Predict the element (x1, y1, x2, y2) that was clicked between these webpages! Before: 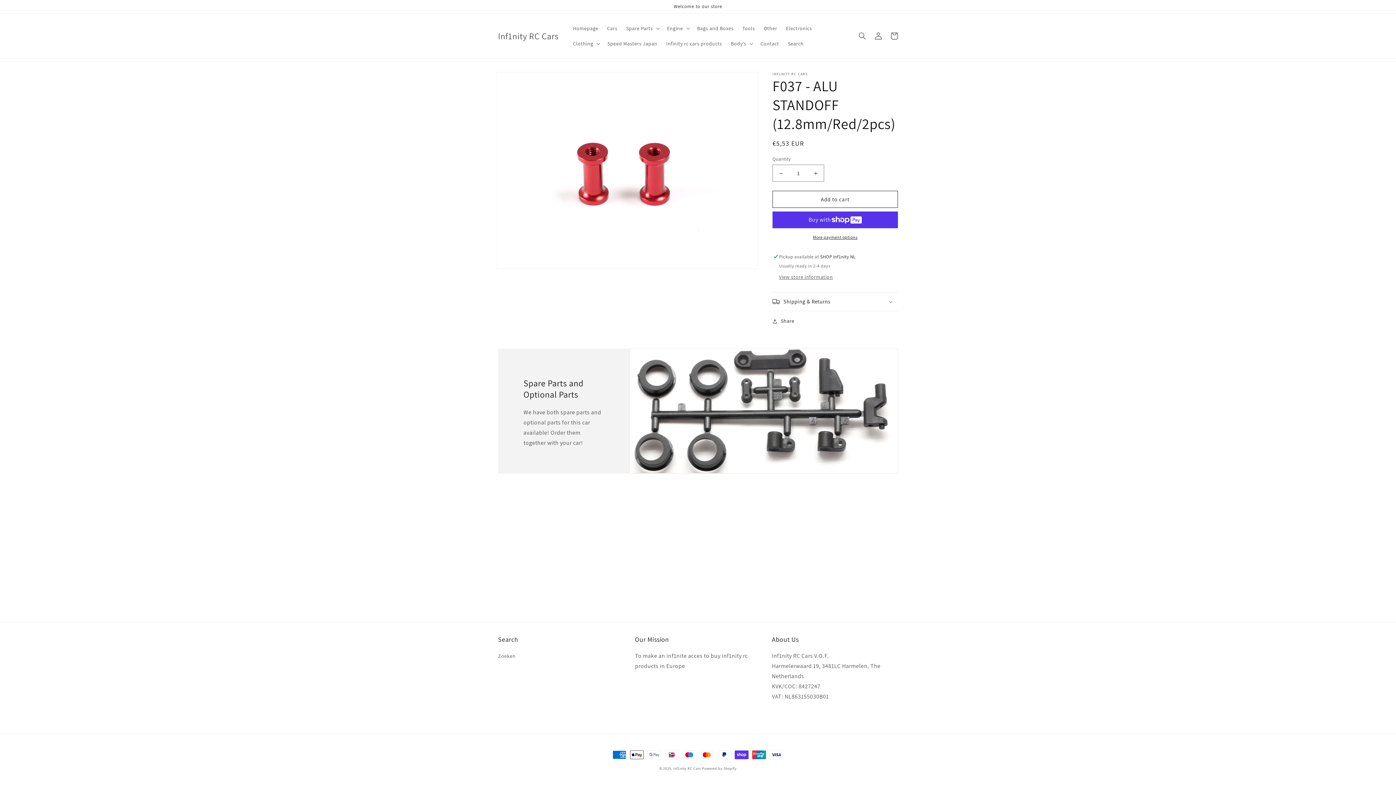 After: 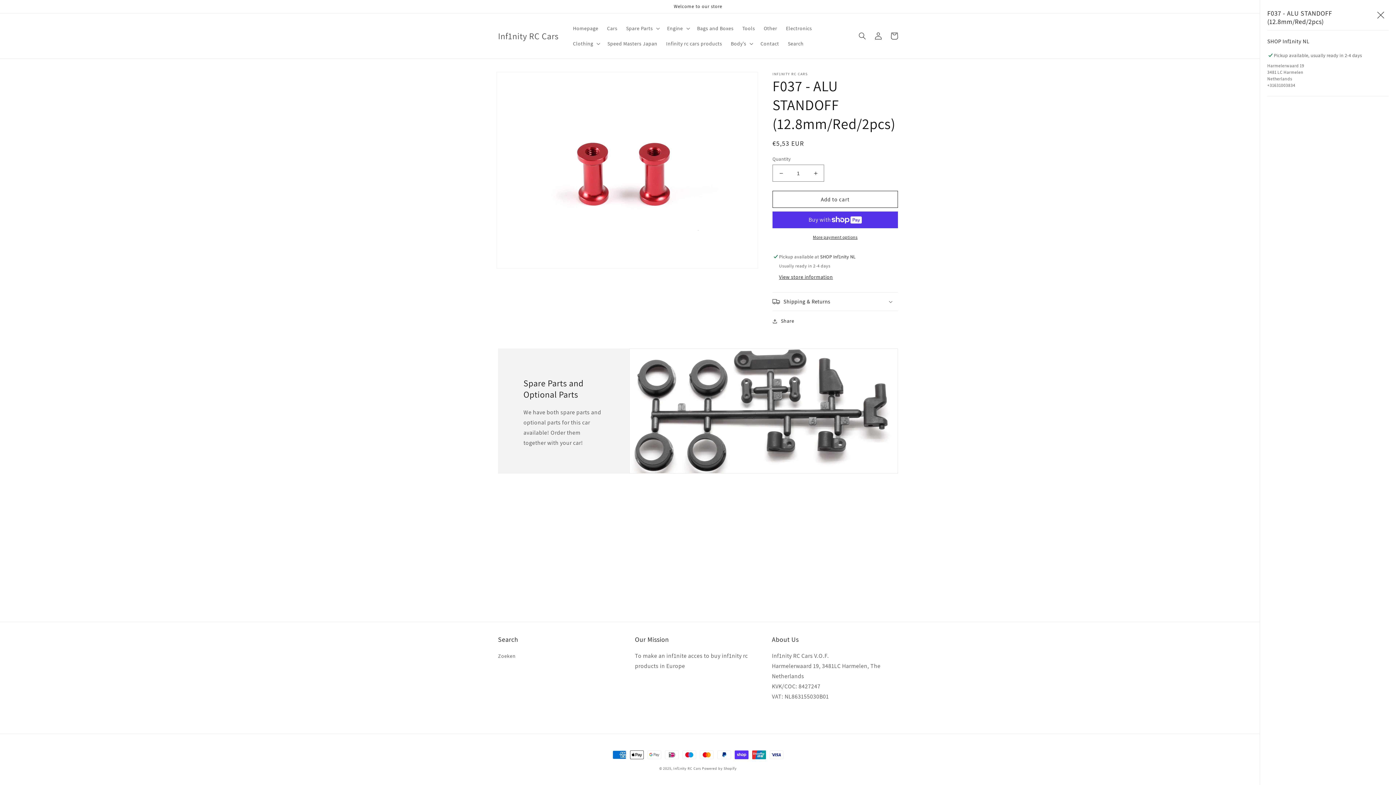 Action: label: View store information bbox: (779, 273, 833, 281)